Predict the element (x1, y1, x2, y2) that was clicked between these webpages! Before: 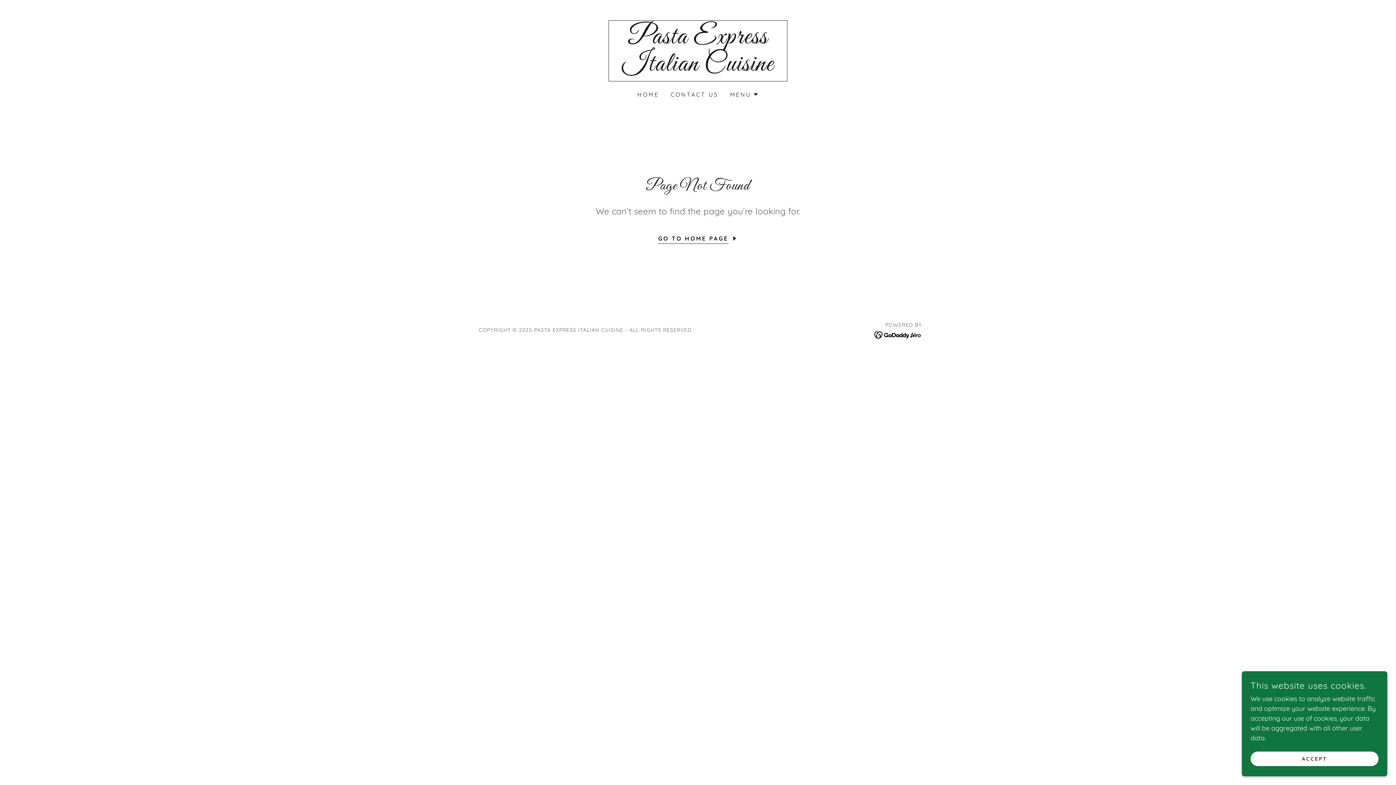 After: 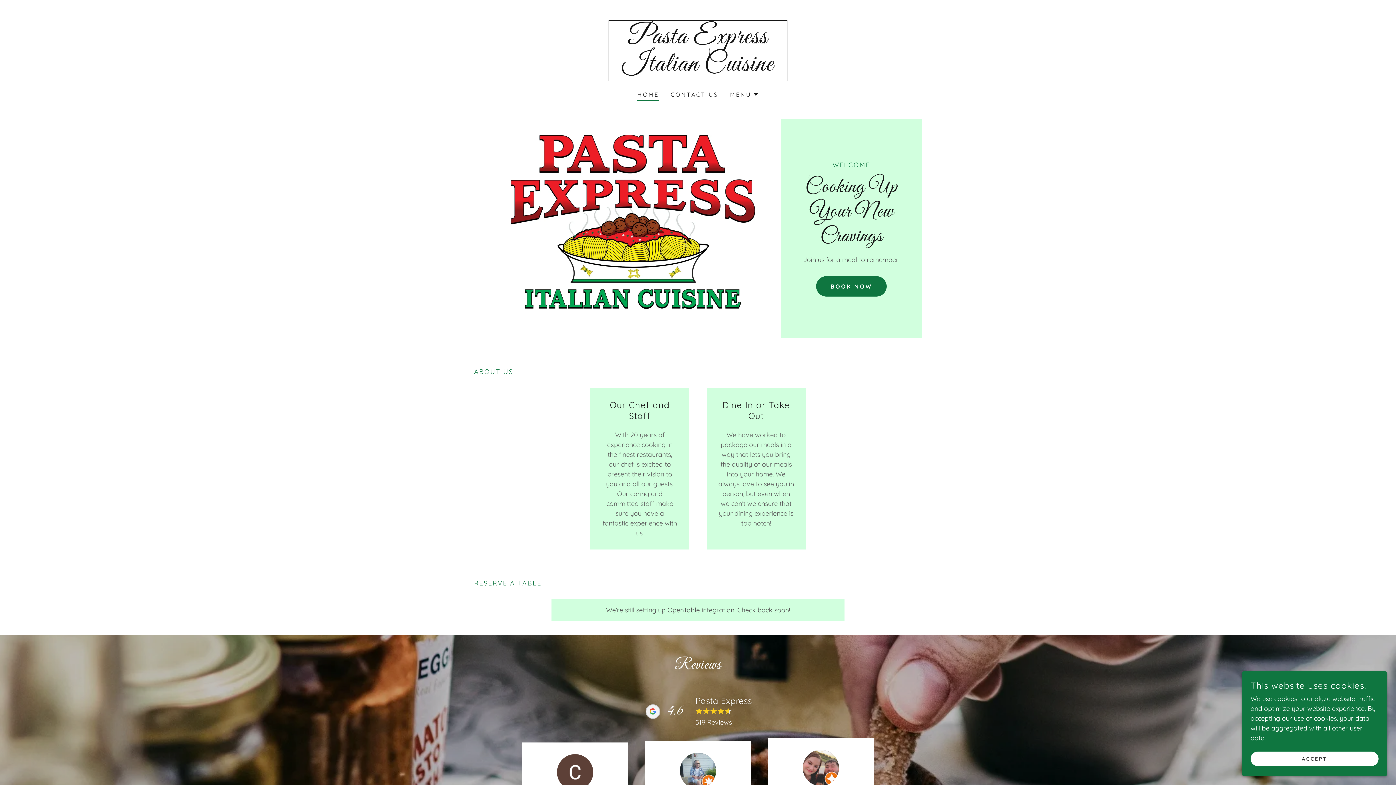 Action: bbox: (635, 88, 661, 101) label: HOME